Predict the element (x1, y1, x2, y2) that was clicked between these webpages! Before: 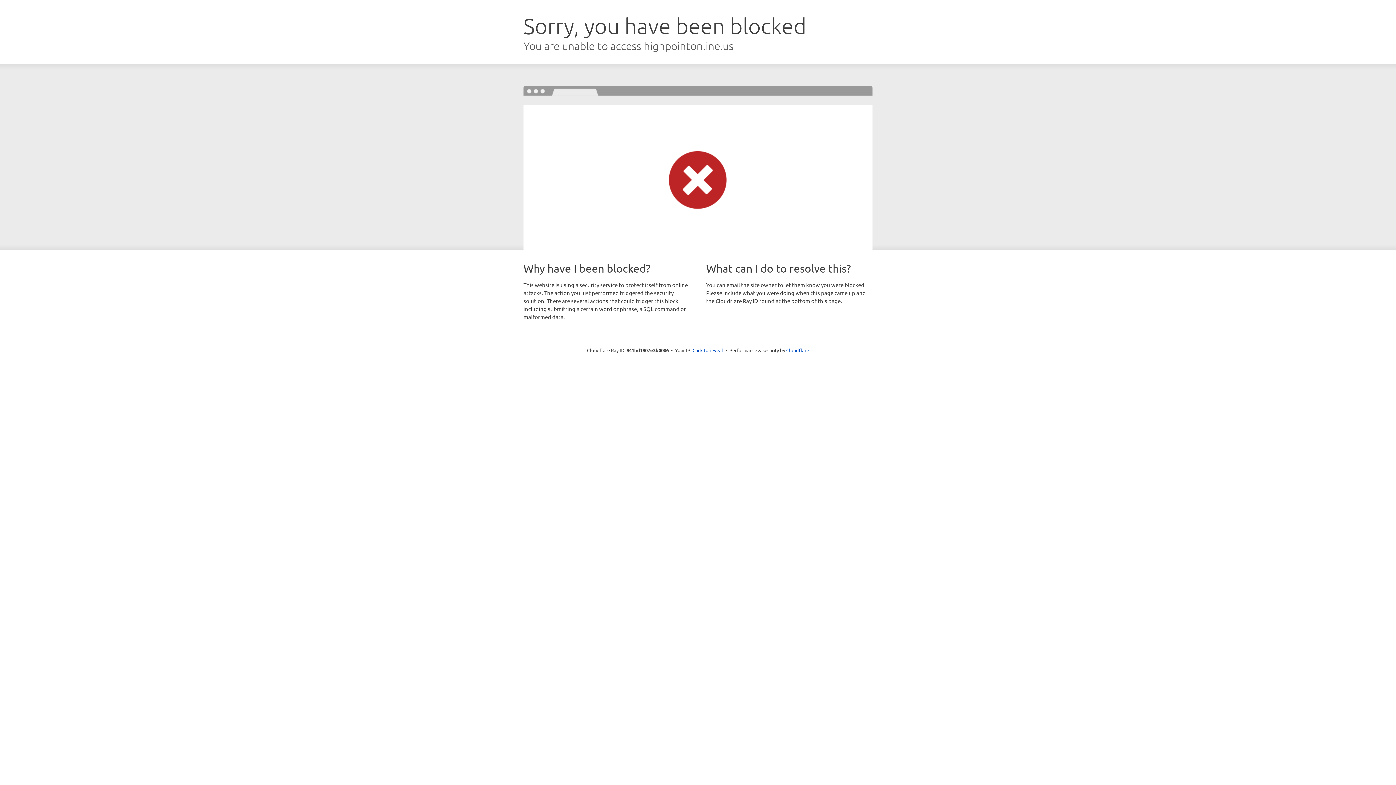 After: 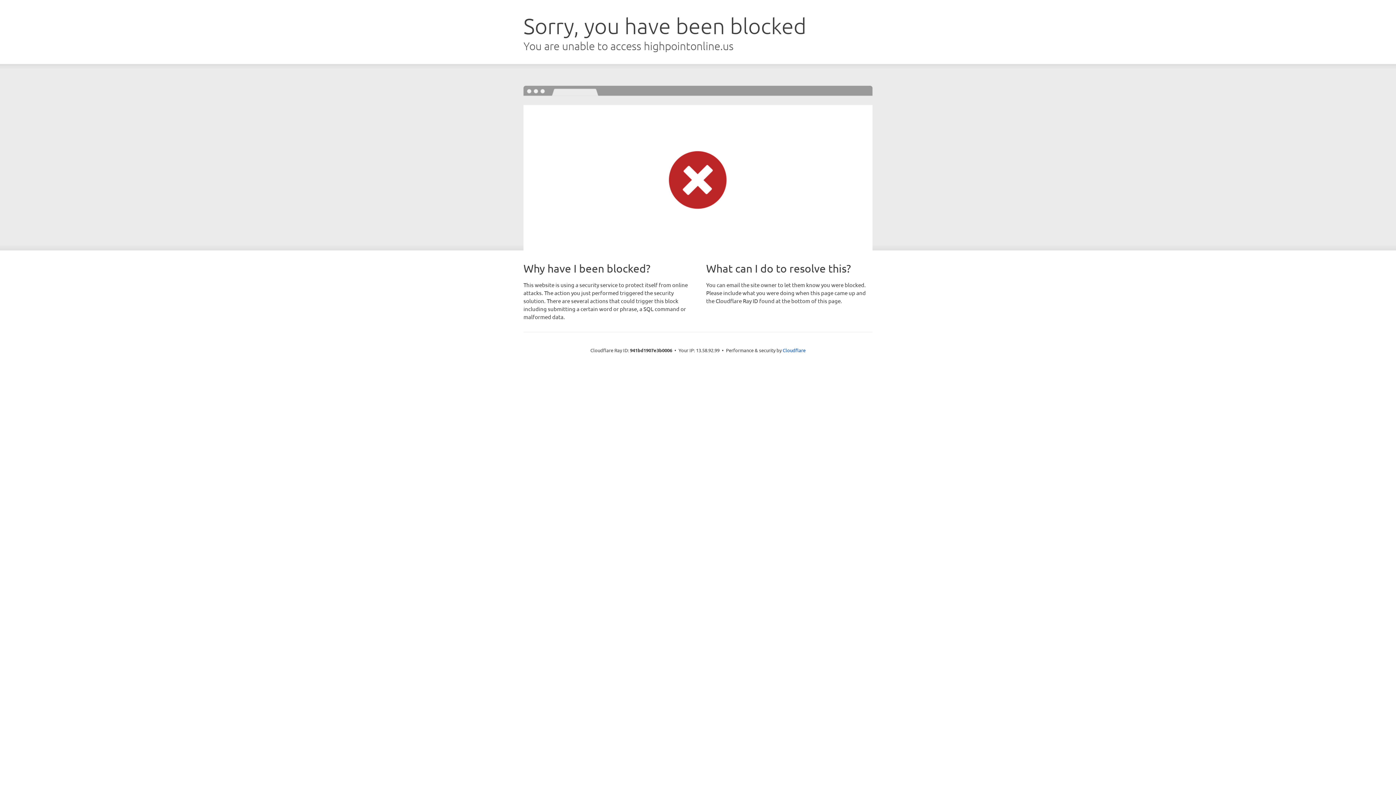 Action: bbox: (692, 346, 723, 353) label: Click to reveal